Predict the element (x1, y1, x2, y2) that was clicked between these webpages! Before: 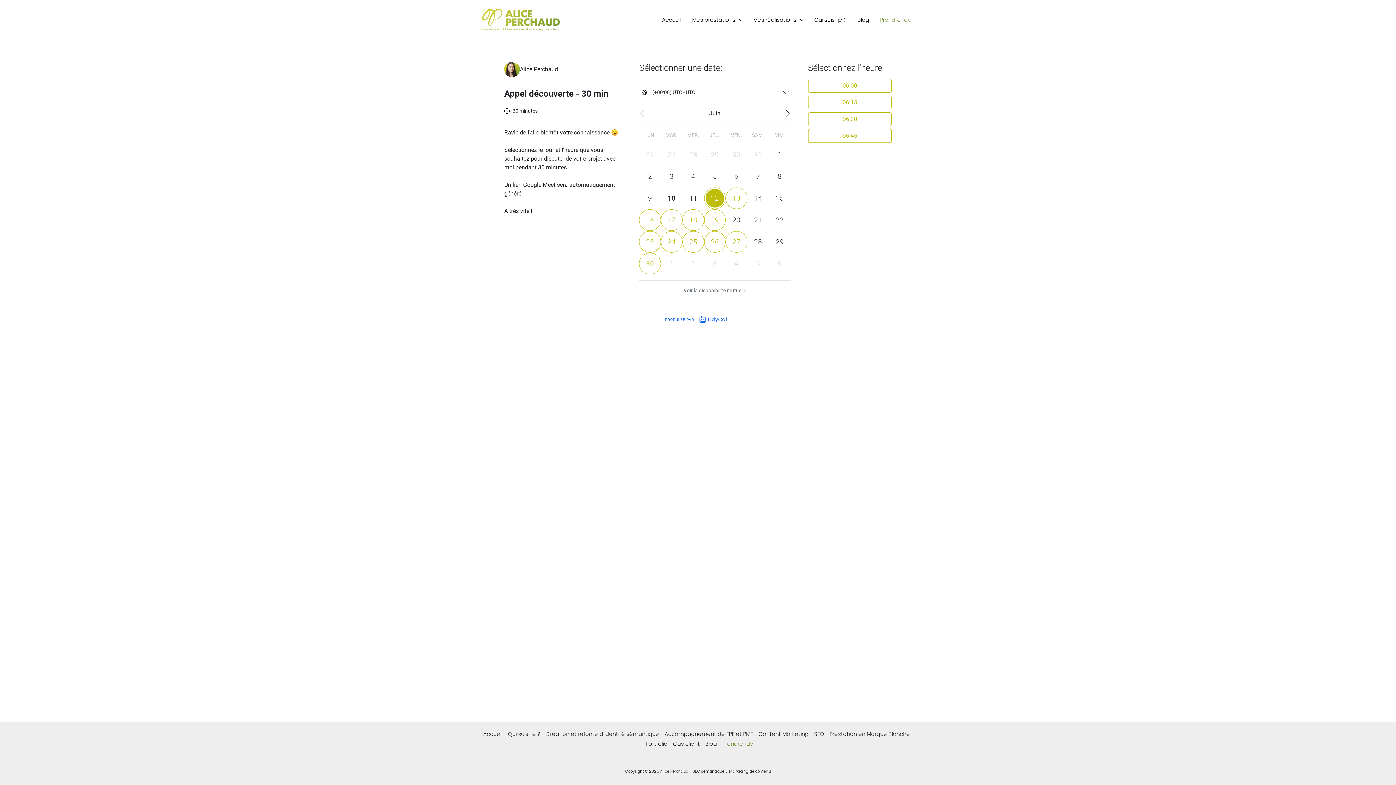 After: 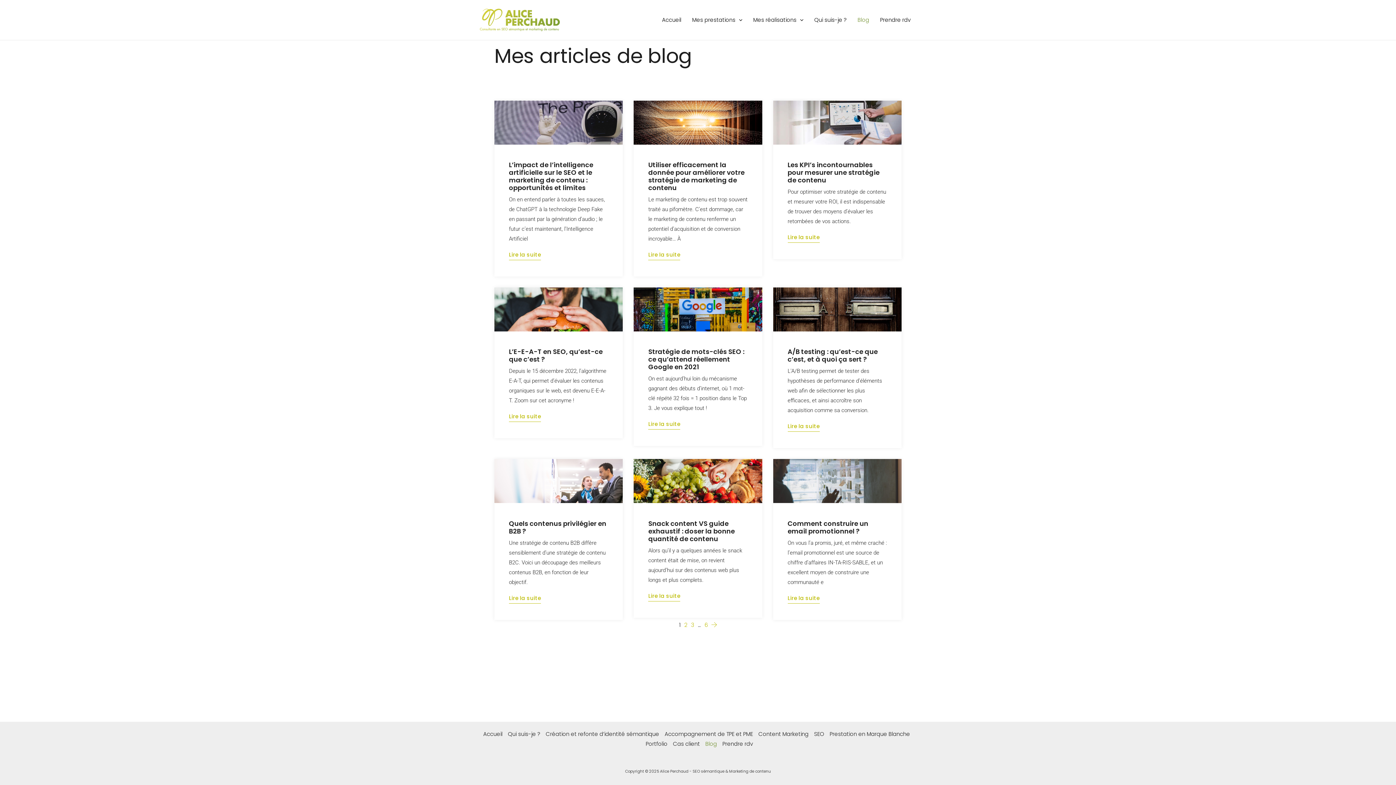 Action: label: Blog bbox: (702, 739, 719, 749)